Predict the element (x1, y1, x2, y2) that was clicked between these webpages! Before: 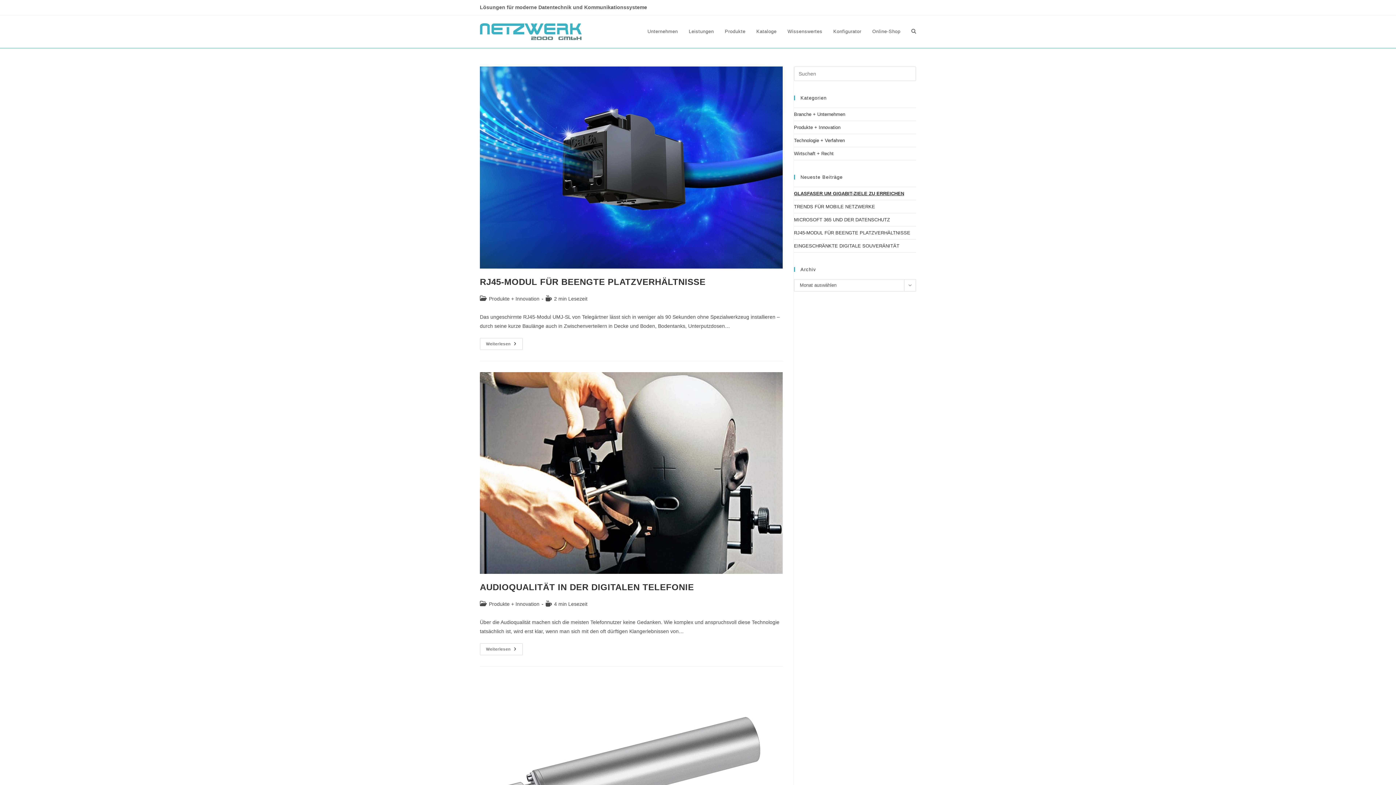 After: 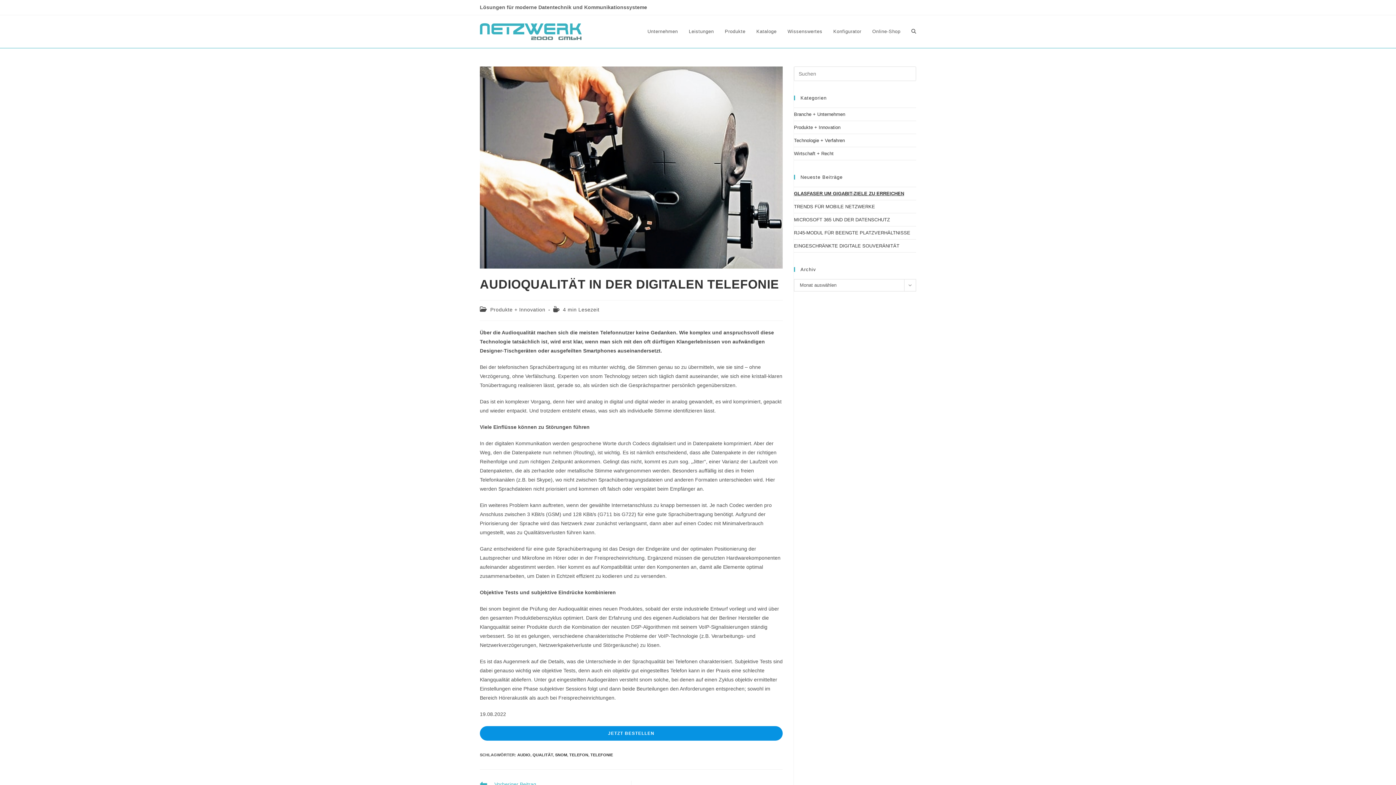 Action: bbox: (480, 582, 694, 592) label: AUDIOQUALITÄT IN DER DIGITALEN TELEFONIE